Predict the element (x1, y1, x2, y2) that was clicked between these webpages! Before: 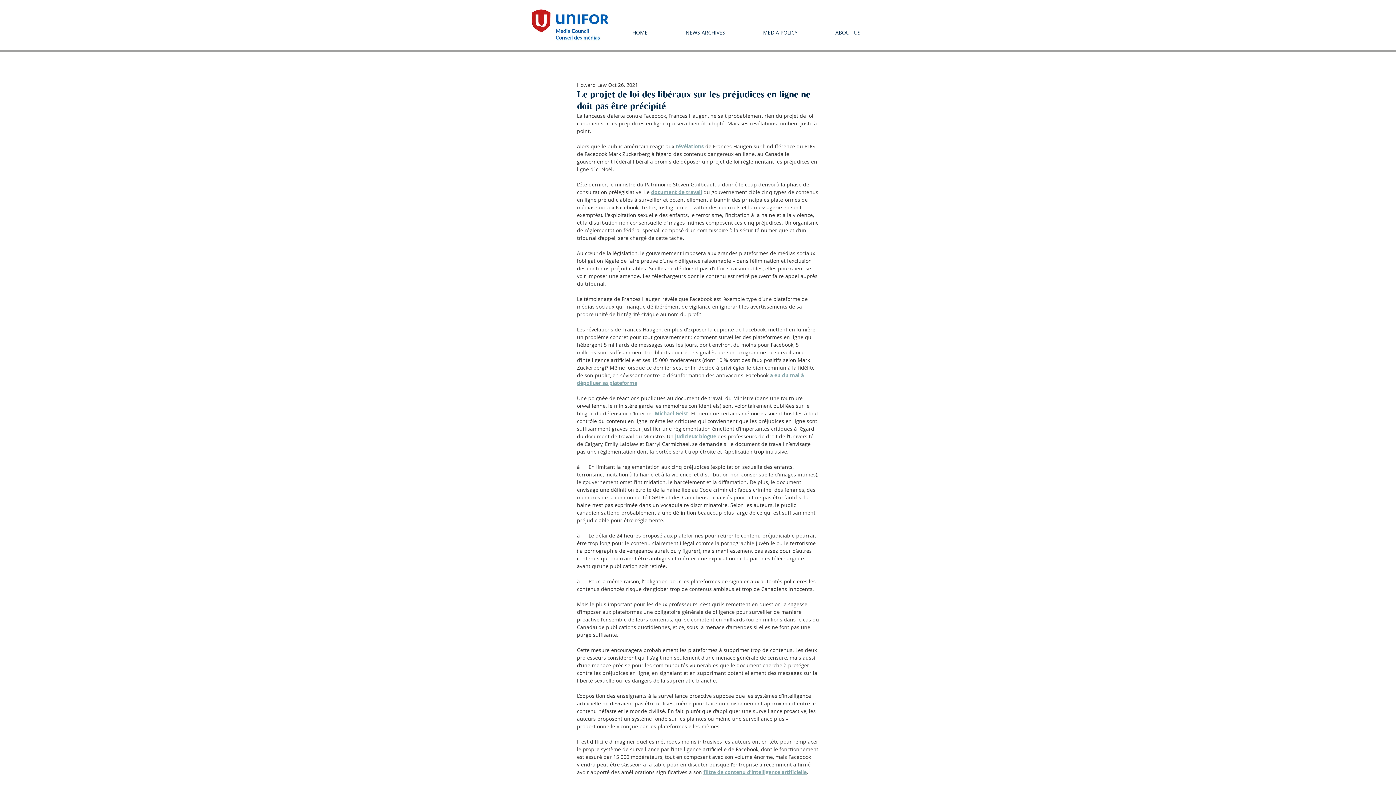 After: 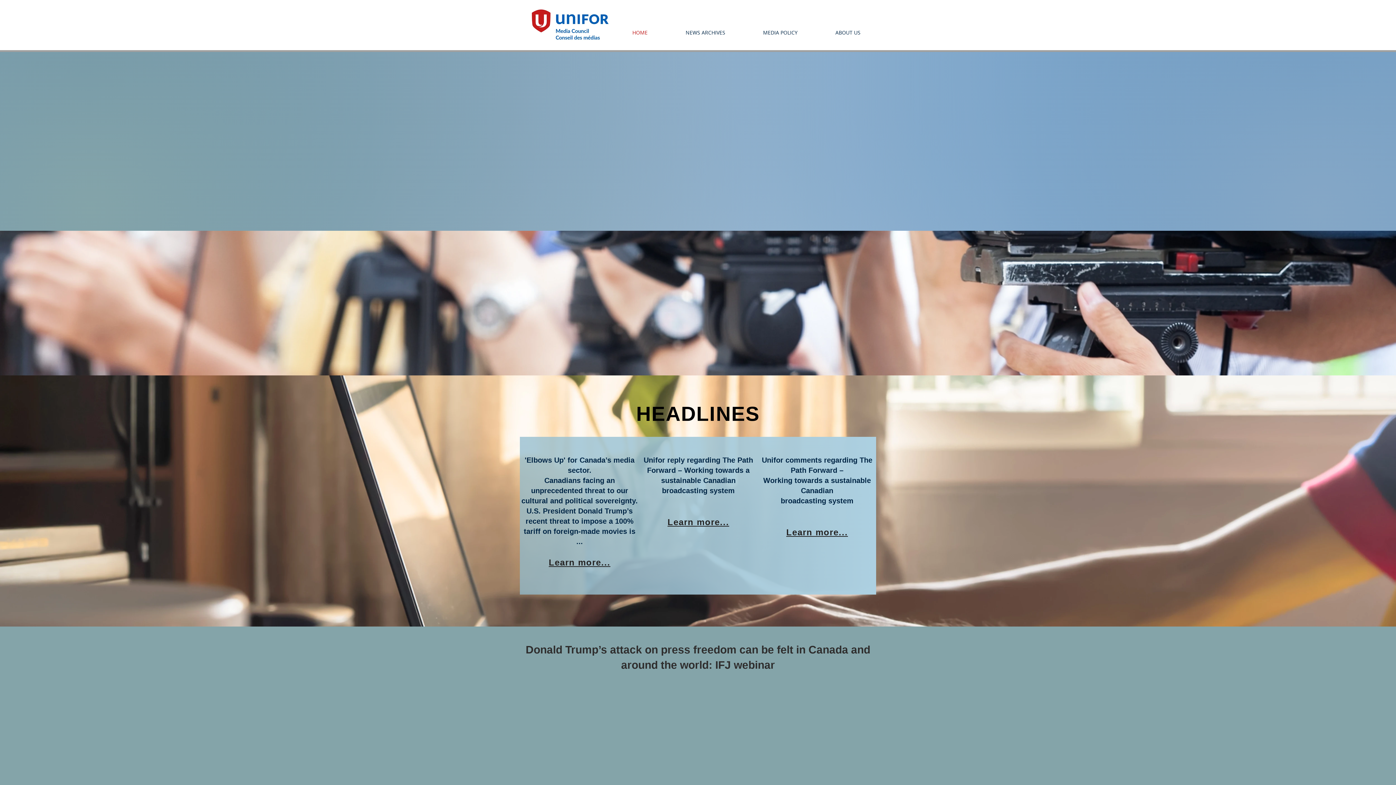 Action: bbox: (613, 28, 666, 36) label: HOME